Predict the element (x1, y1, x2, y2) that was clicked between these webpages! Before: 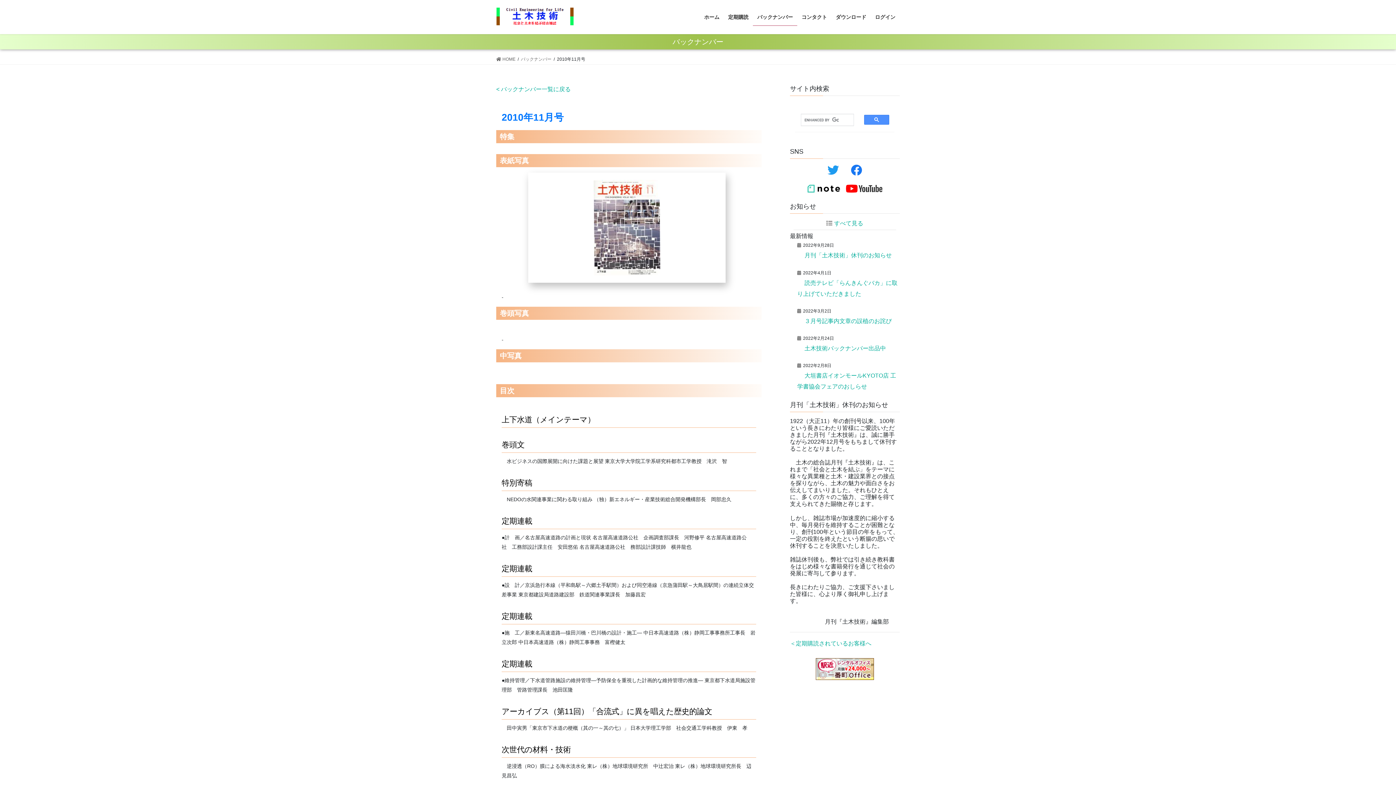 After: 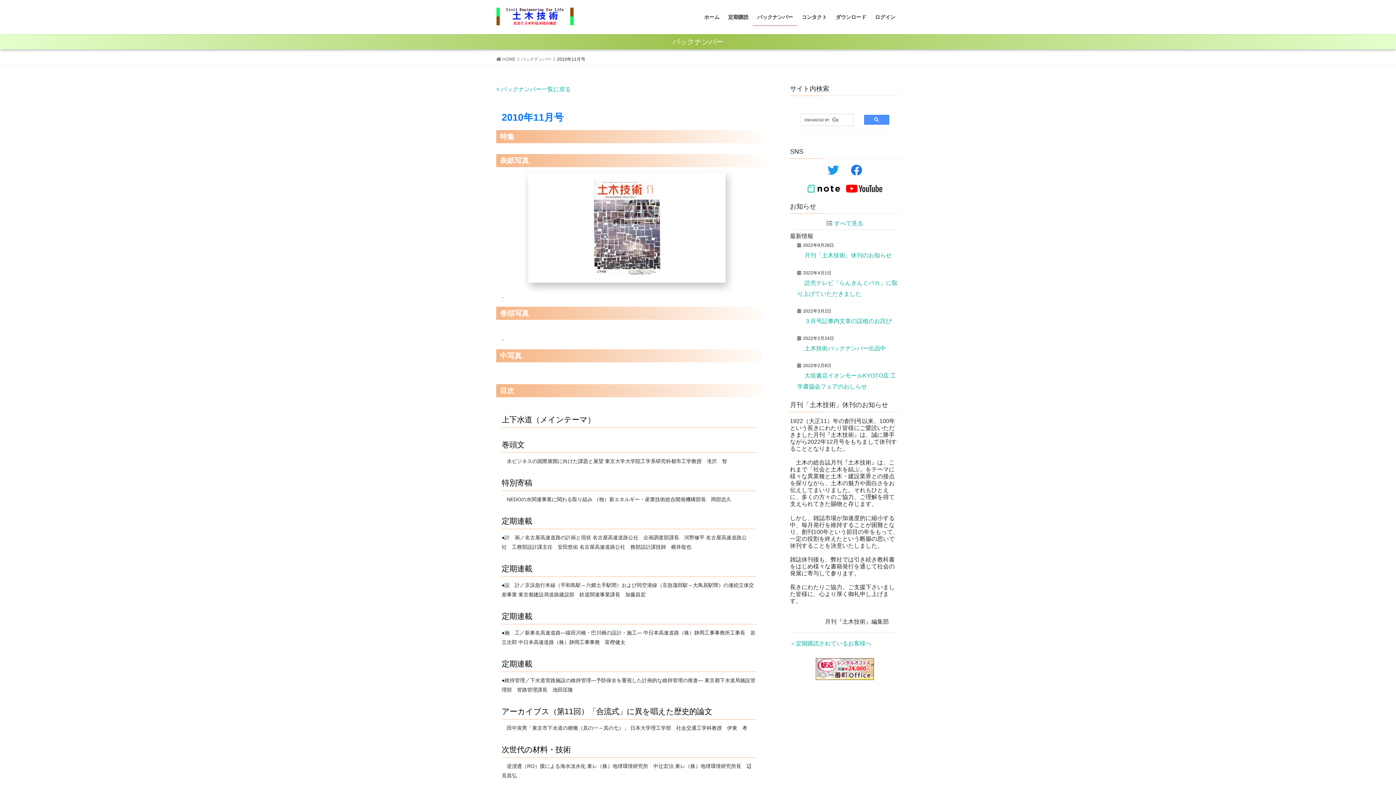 Action: bbox: (846, 185, 882, 191)